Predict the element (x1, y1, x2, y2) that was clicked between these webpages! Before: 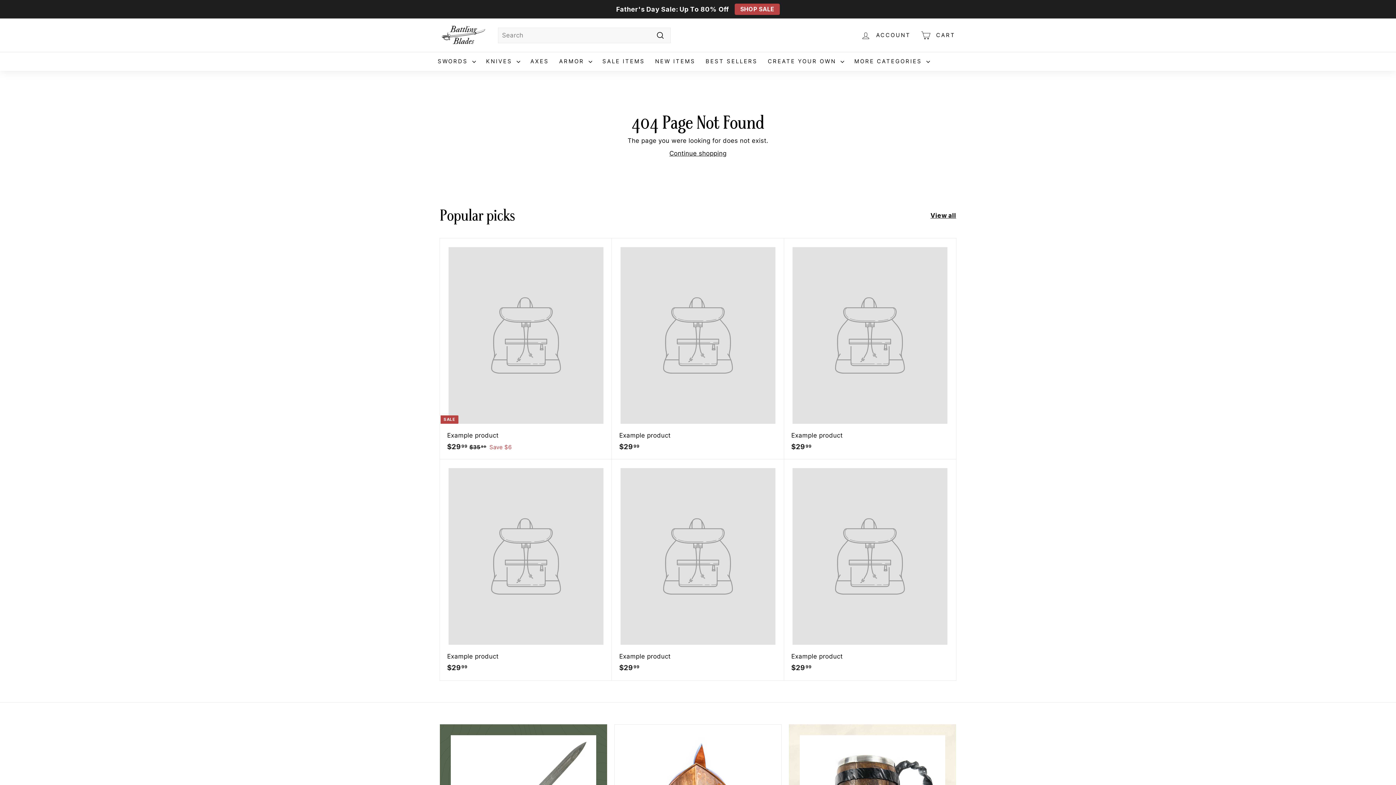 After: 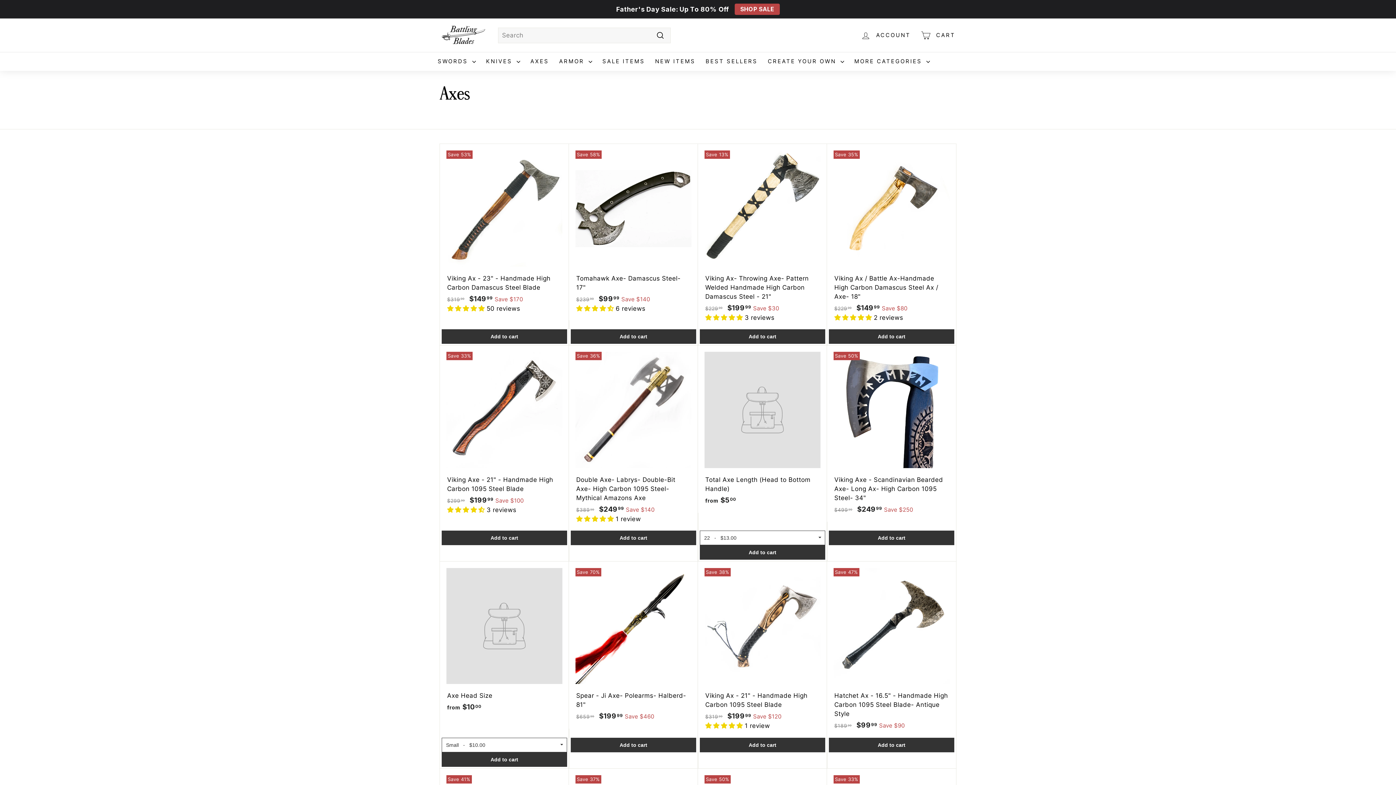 Action: label: AXES bbox: (525, 52, 554, 71)